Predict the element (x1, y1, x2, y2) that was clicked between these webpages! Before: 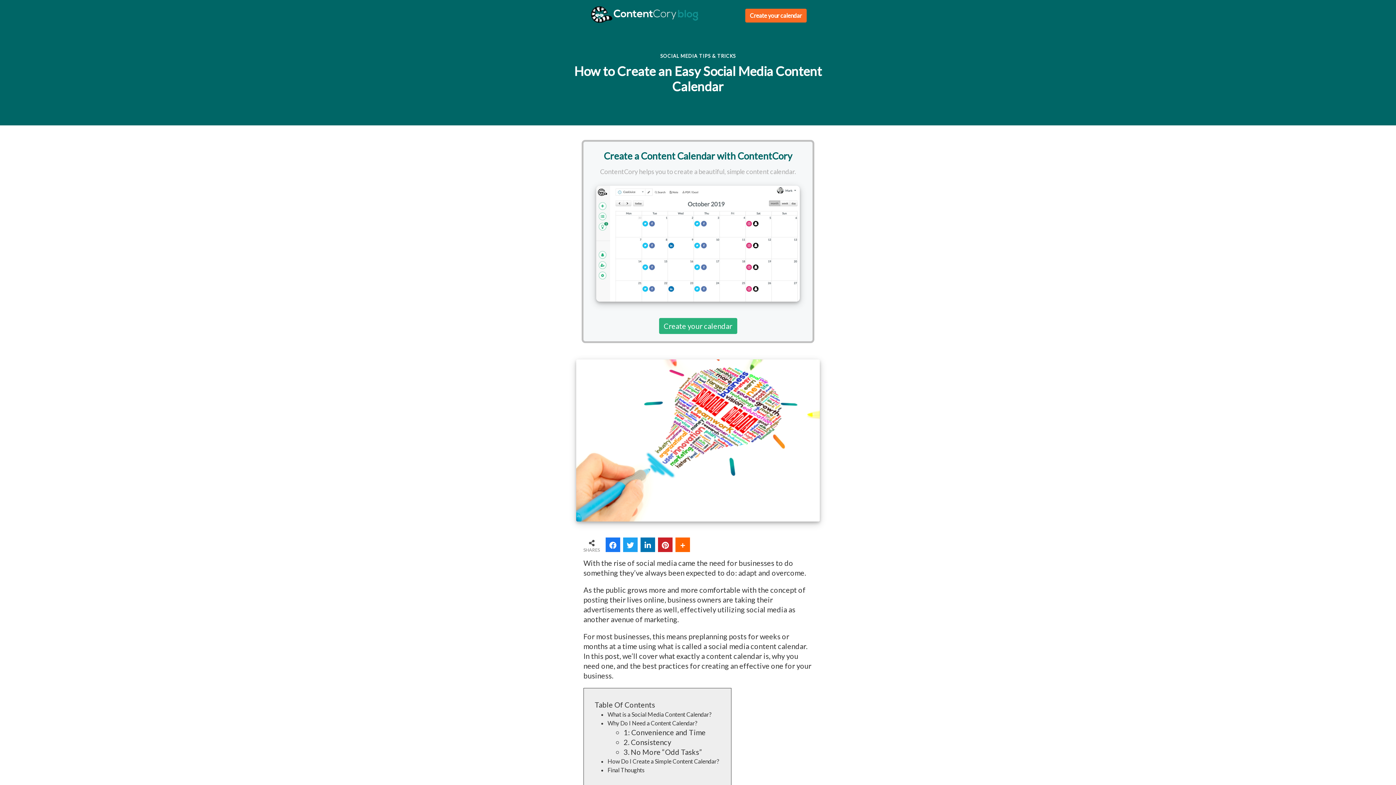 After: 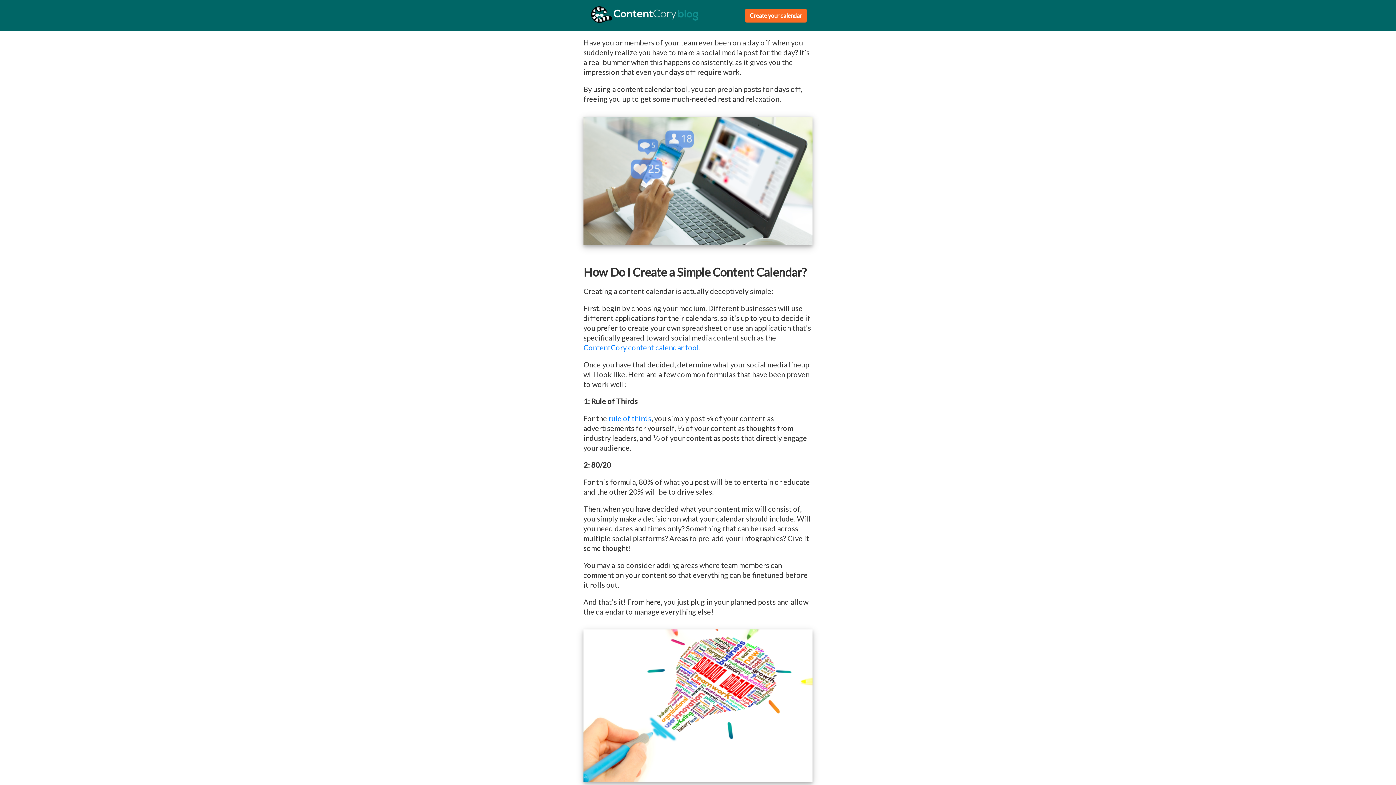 Action: bbox: (623, 748, 703, 756) label: 3. No More “Odd Tasks” 